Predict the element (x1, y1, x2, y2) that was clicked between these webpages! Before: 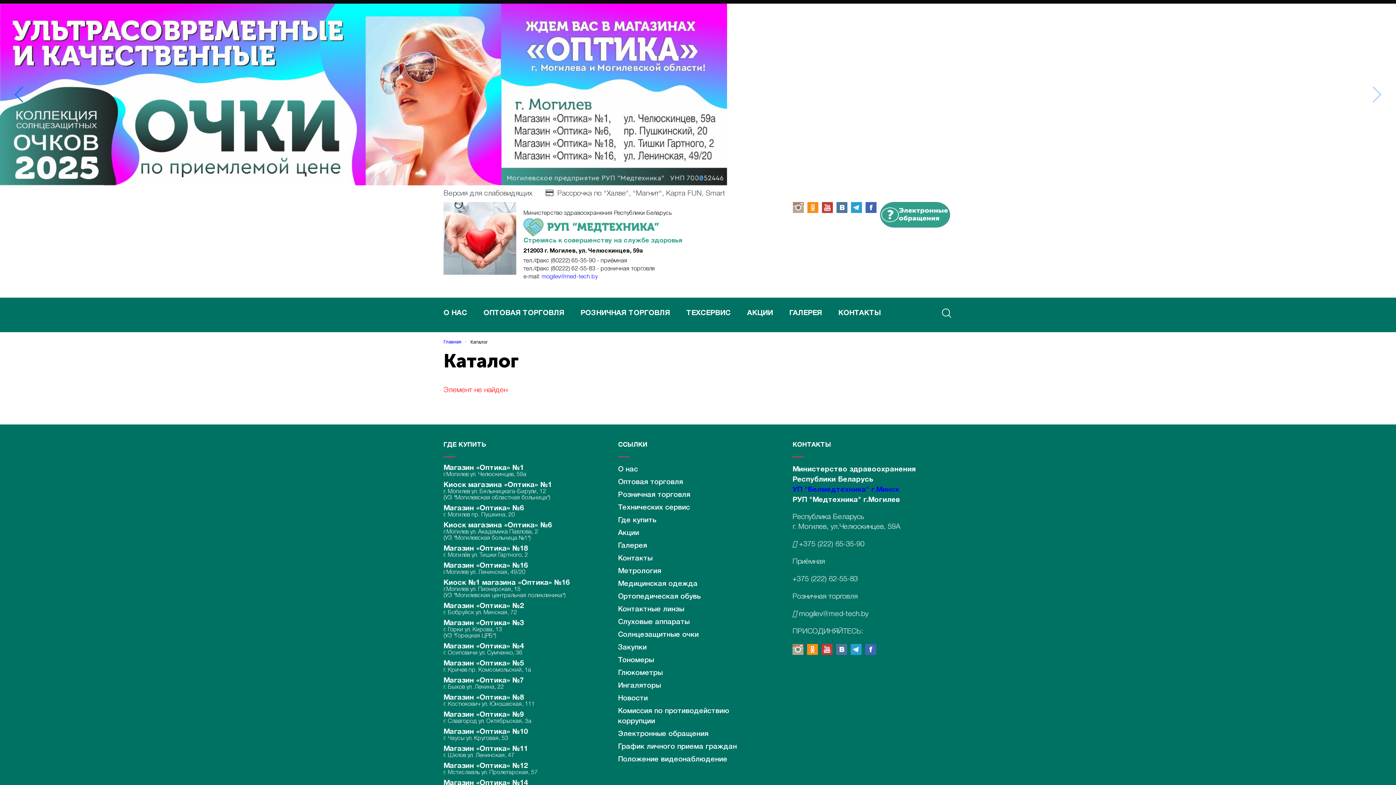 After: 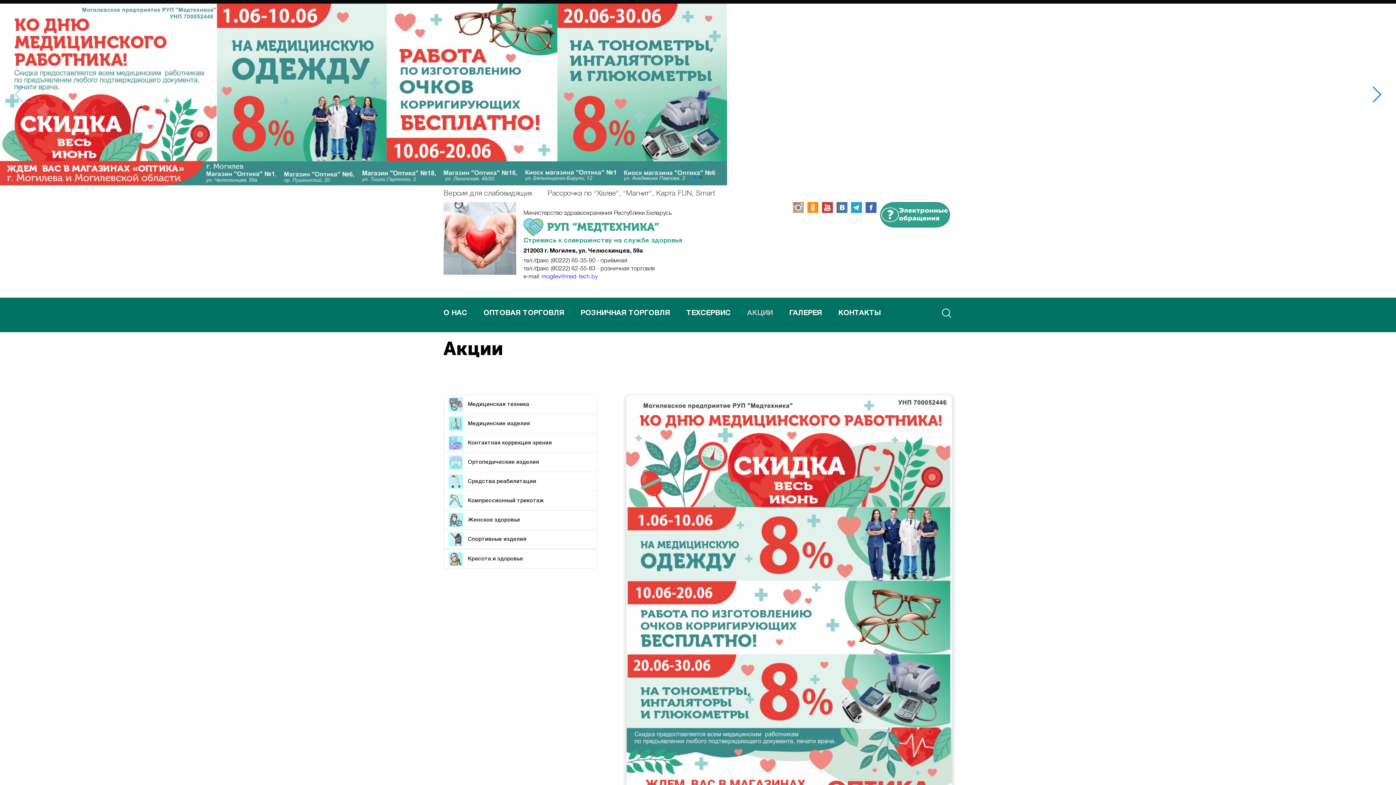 Action: bbox: (618, 530, 639, 536) label: Акции